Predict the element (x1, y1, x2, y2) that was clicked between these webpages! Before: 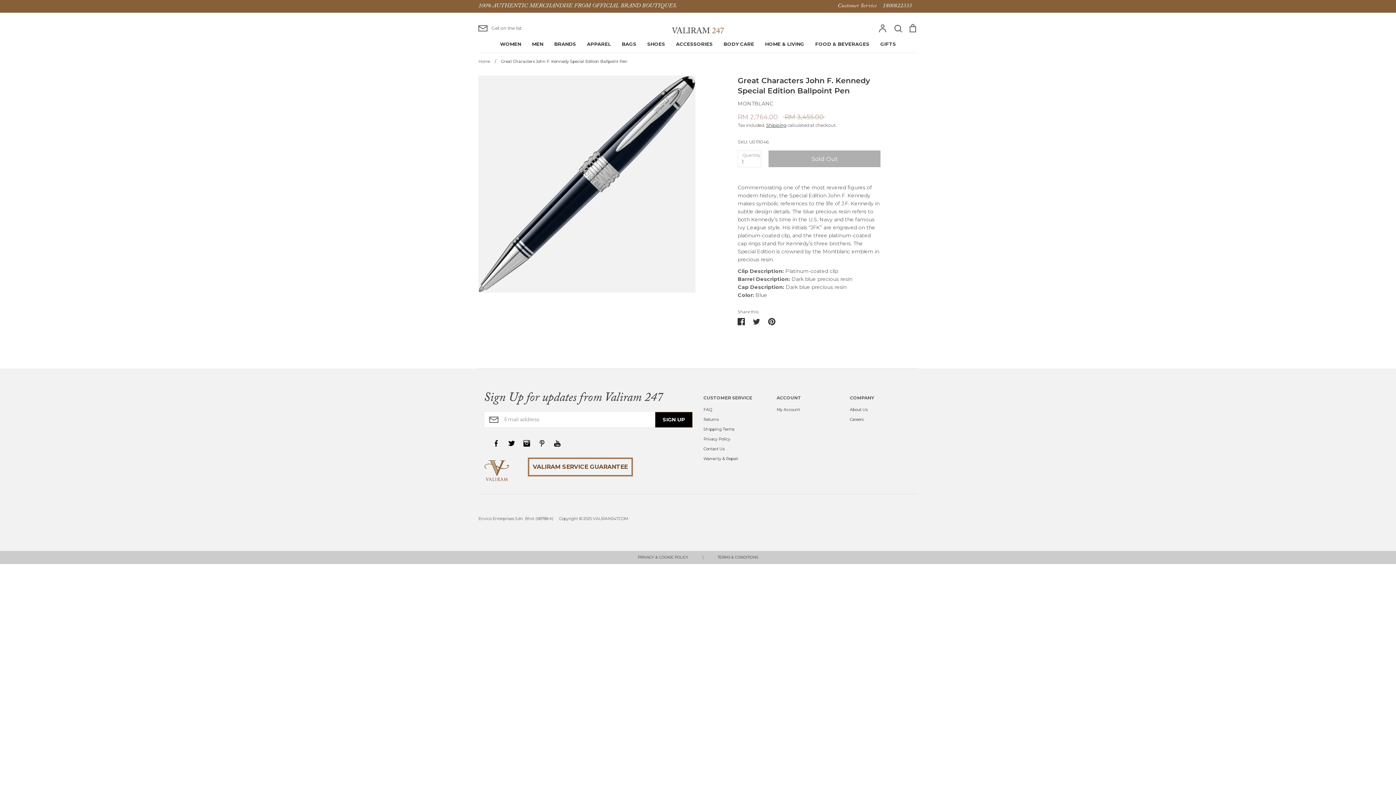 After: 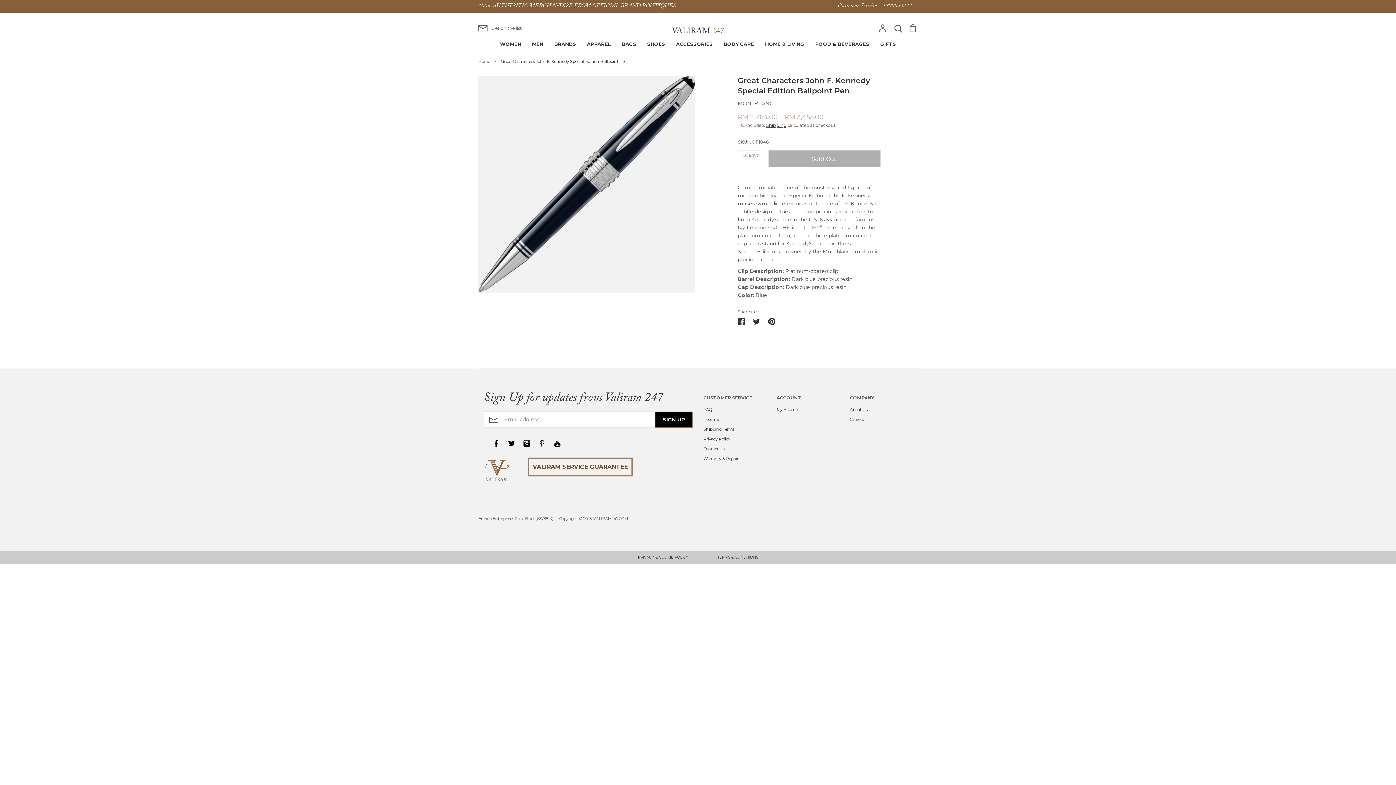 Action: label: 1800822333 bbox: (882, 1, 912, 11)